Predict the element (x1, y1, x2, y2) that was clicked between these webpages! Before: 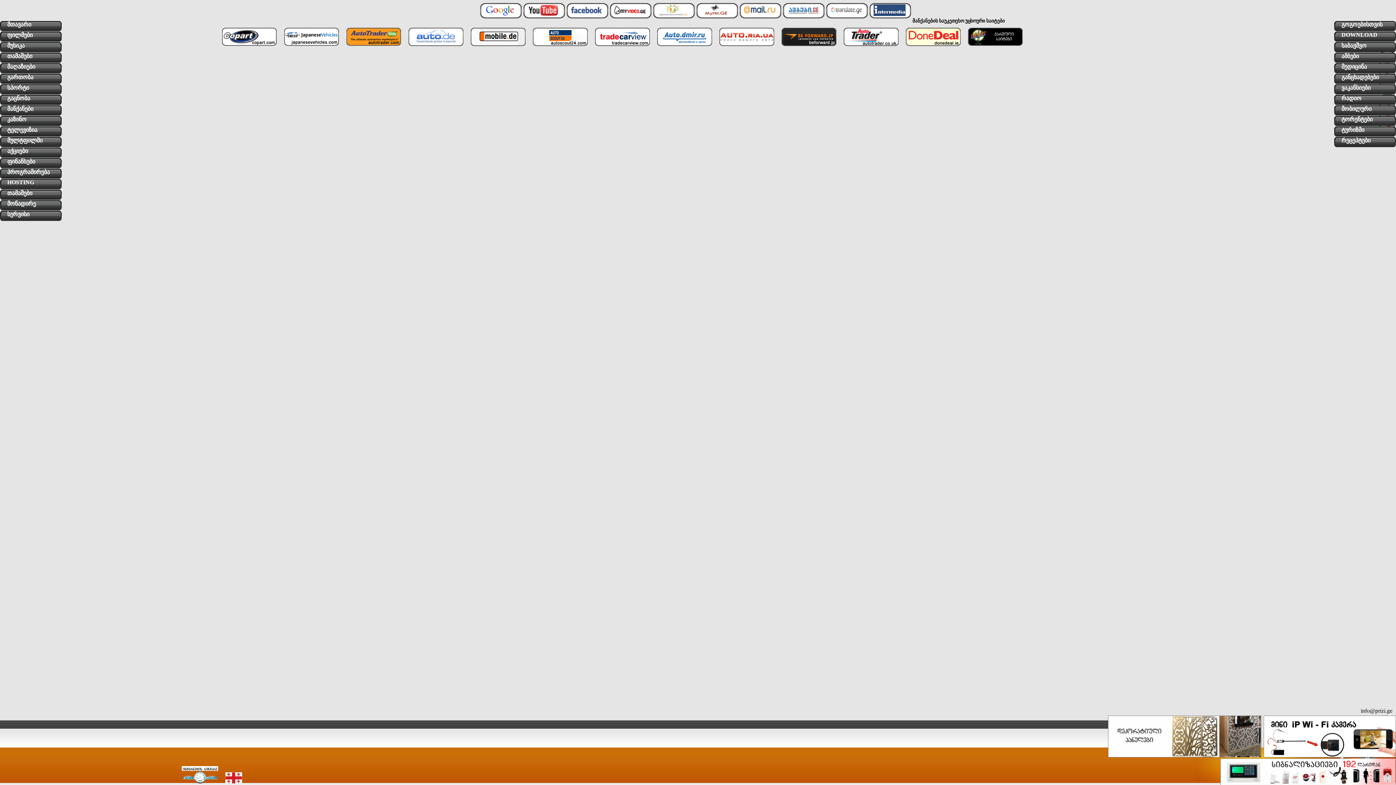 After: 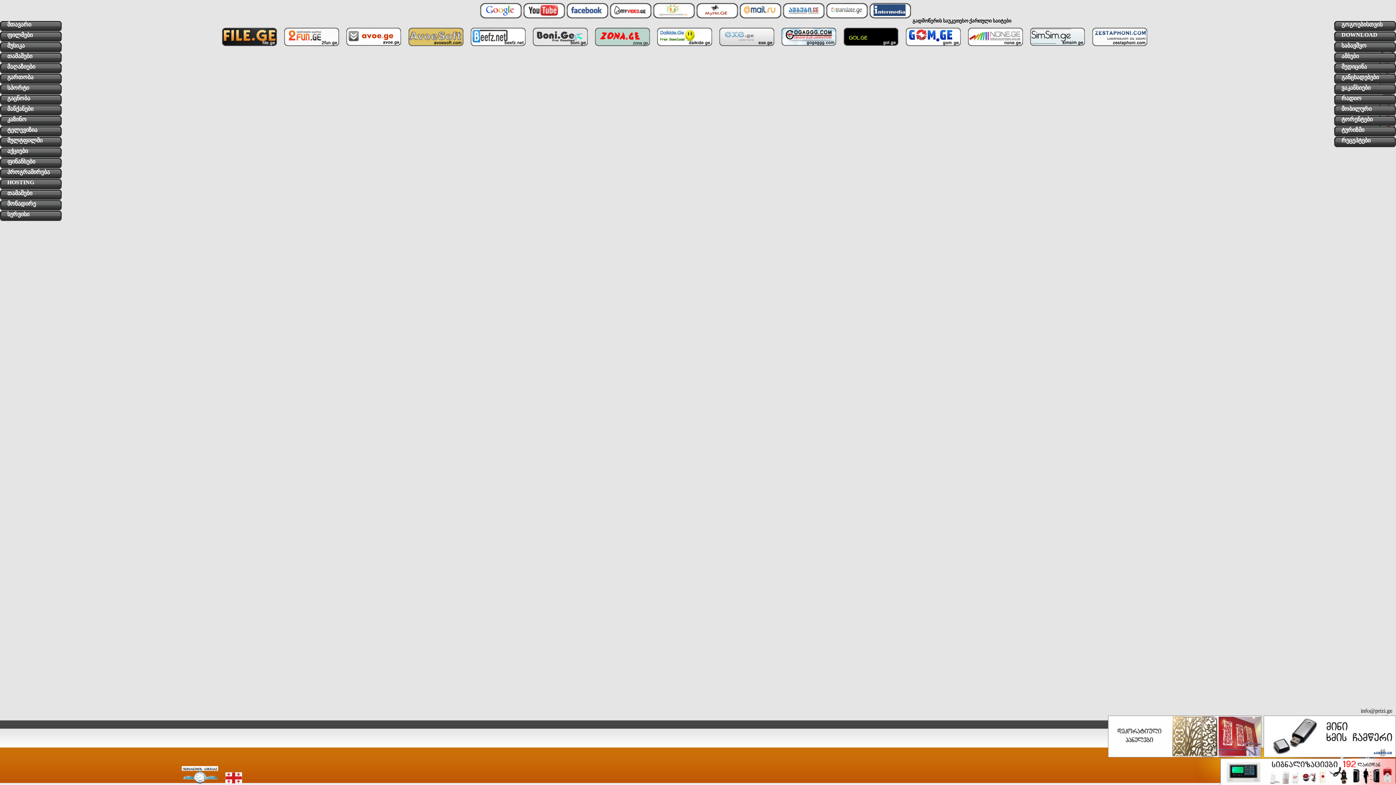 Action: label: DOWNLOAD bbox: (1334, 31, 1396, 41)